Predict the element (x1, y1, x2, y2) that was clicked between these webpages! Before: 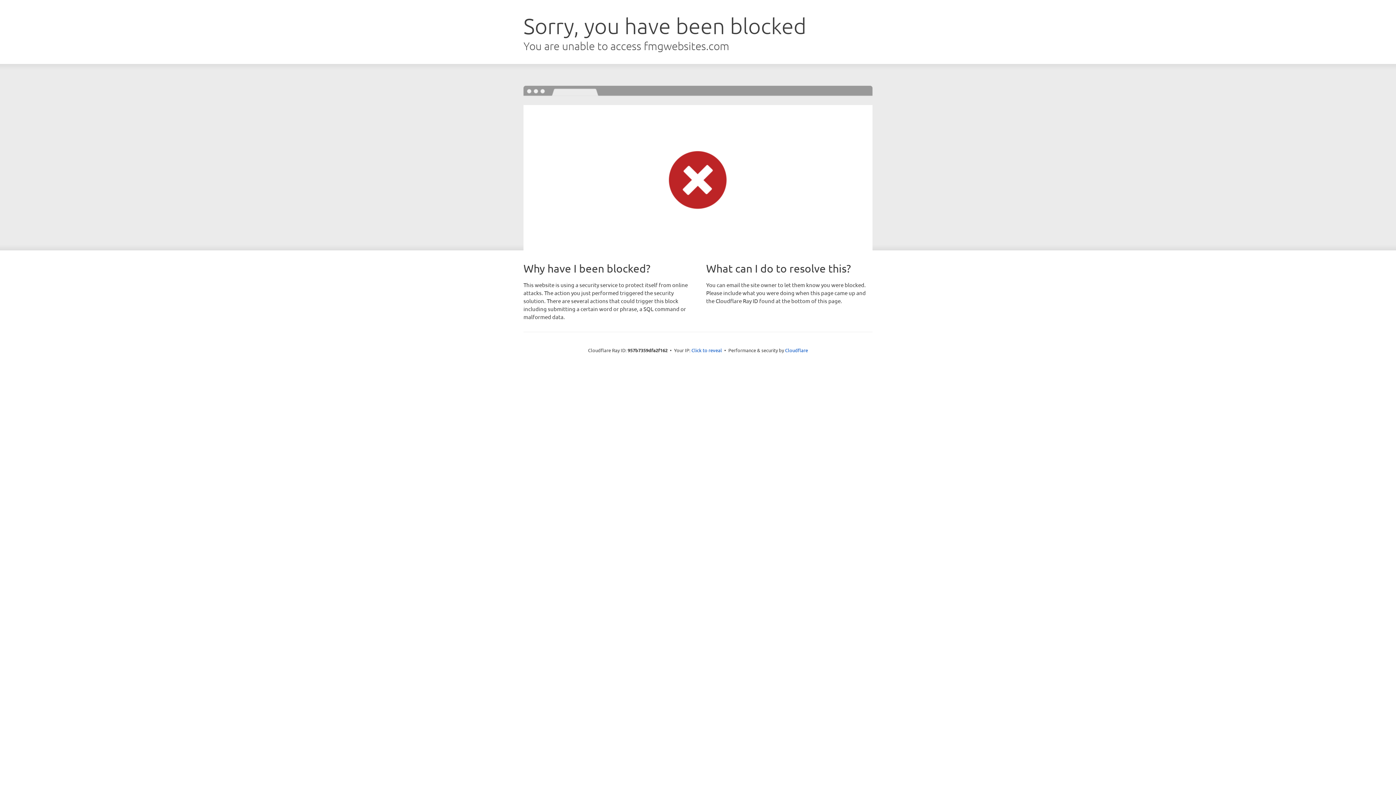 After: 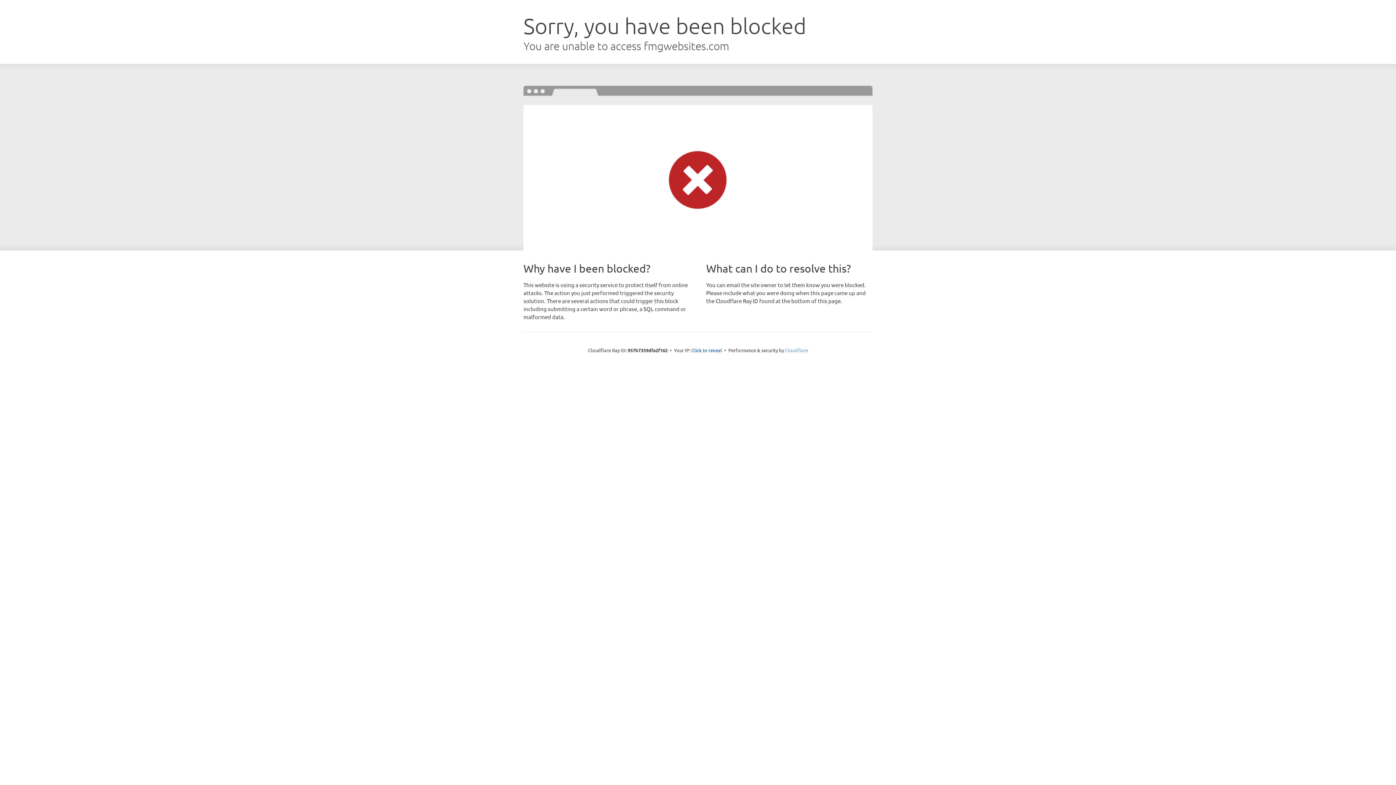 Action: label: Cloudflare bbox: (785, 347, 808, 353)